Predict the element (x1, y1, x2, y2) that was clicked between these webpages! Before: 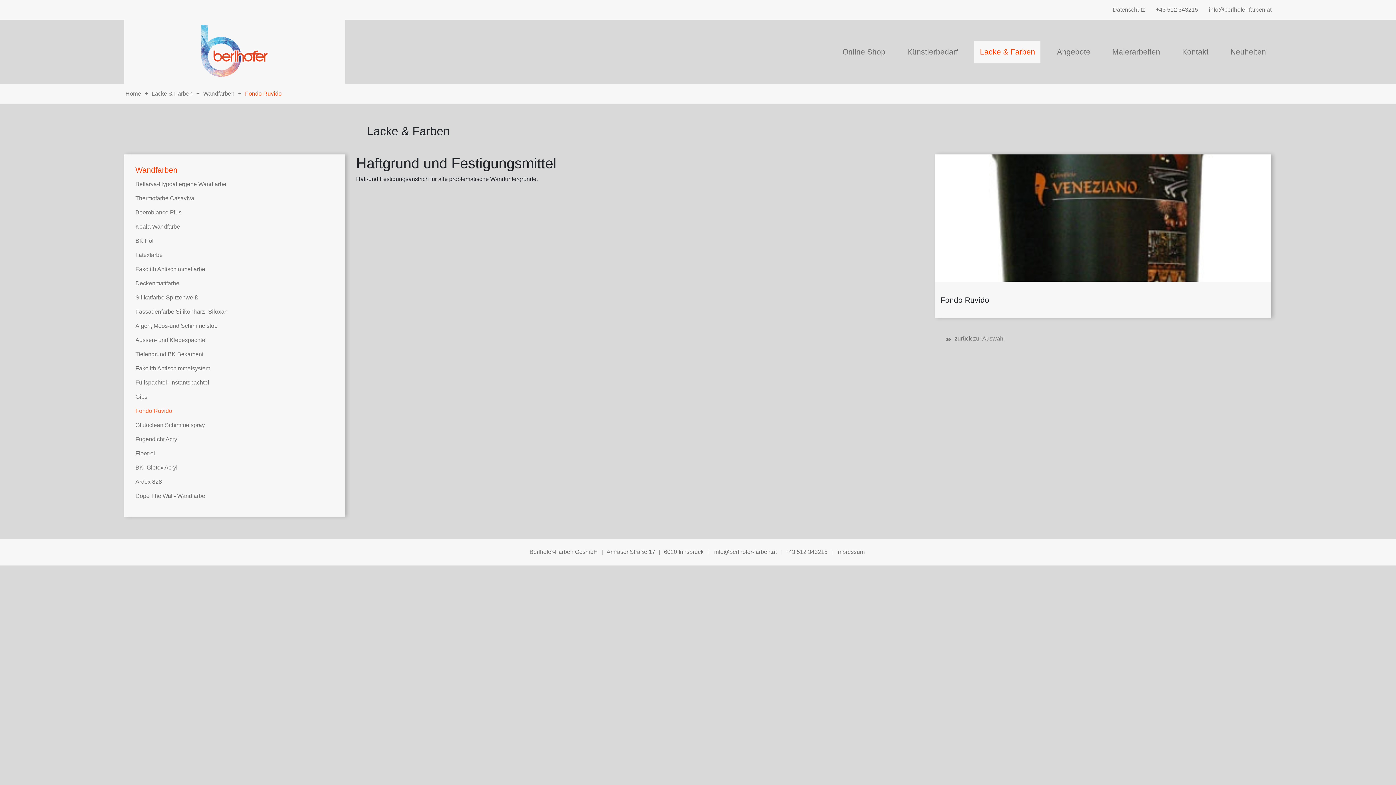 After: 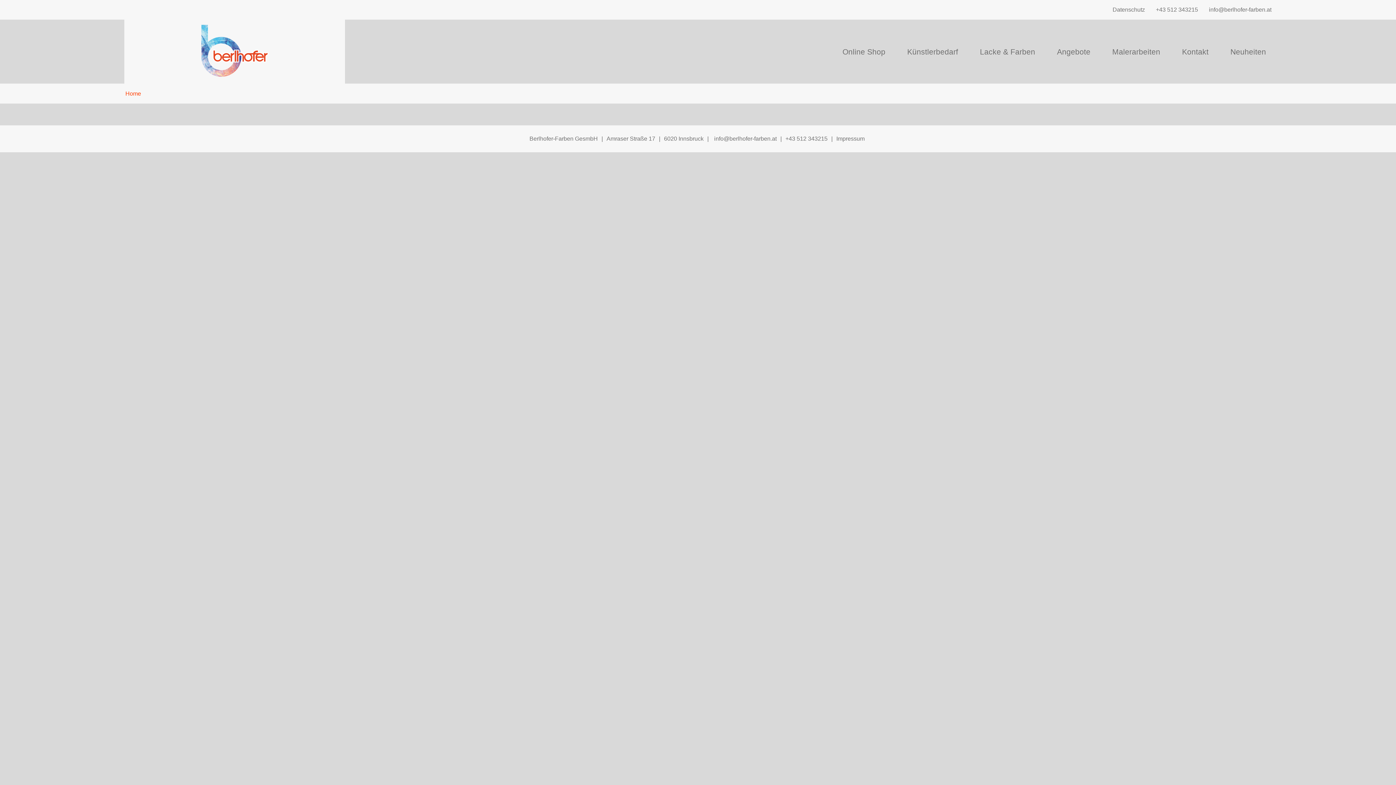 Action: label: Datenschutz bbox: (1112, 5, 1145, 14)